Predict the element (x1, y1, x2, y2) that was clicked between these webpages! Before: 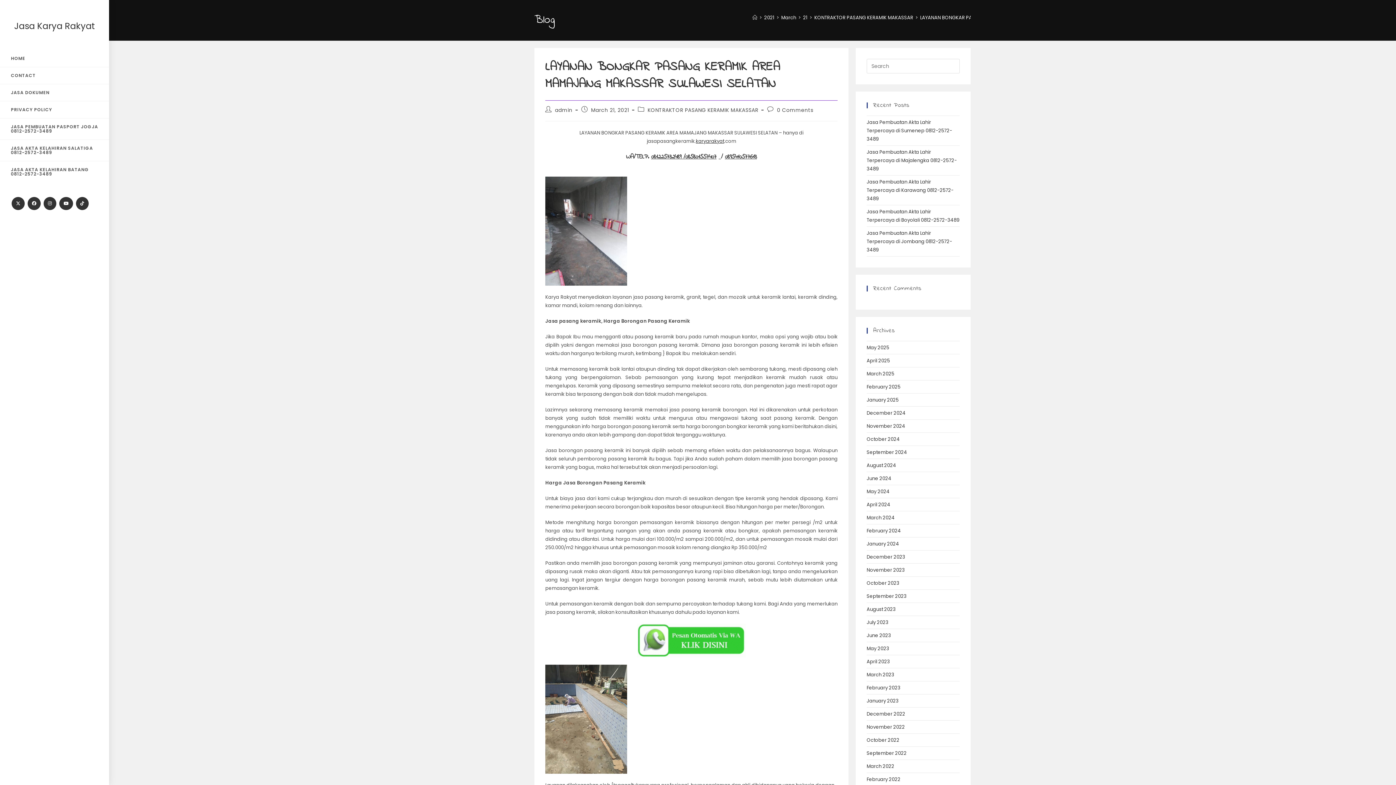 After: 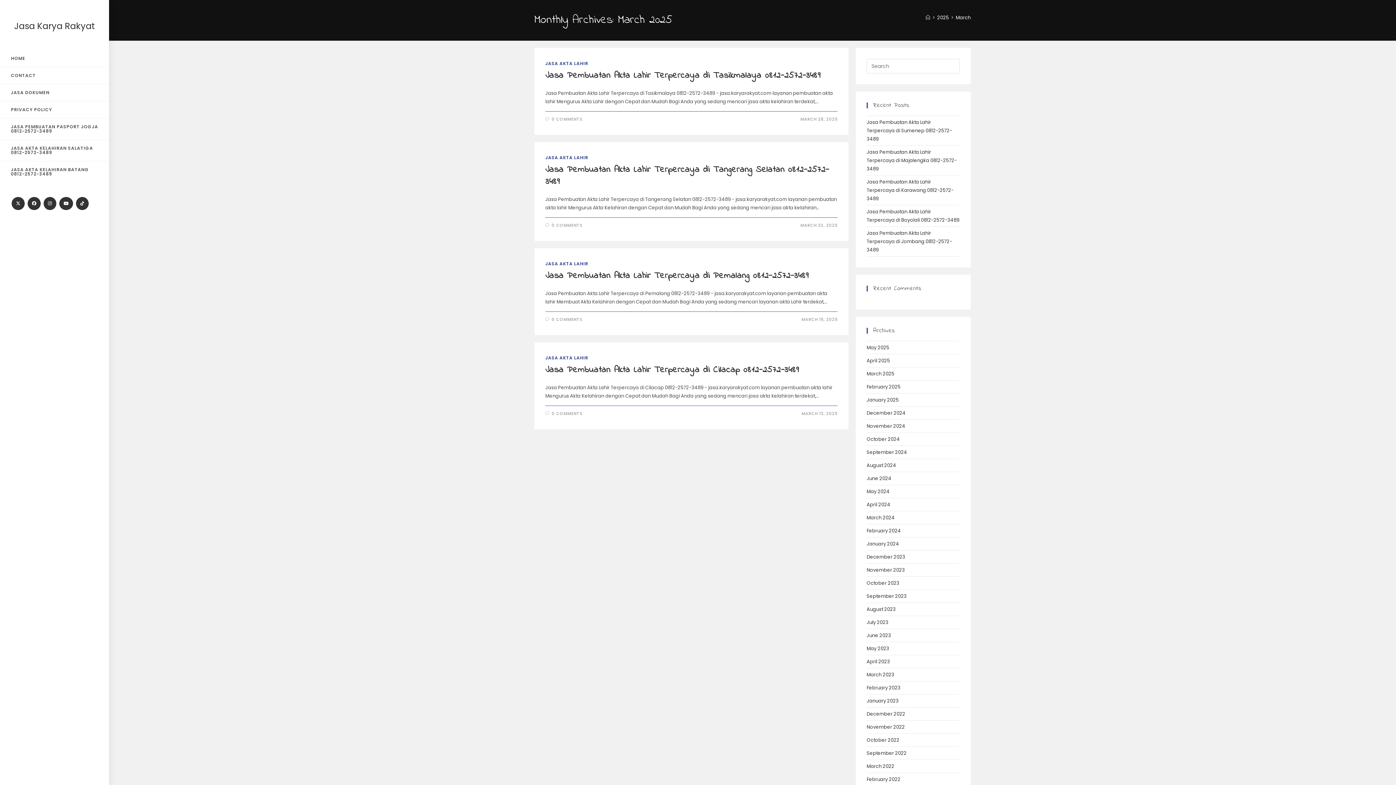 Action: bbox: (866, 370, 894, 377) label: March 2025